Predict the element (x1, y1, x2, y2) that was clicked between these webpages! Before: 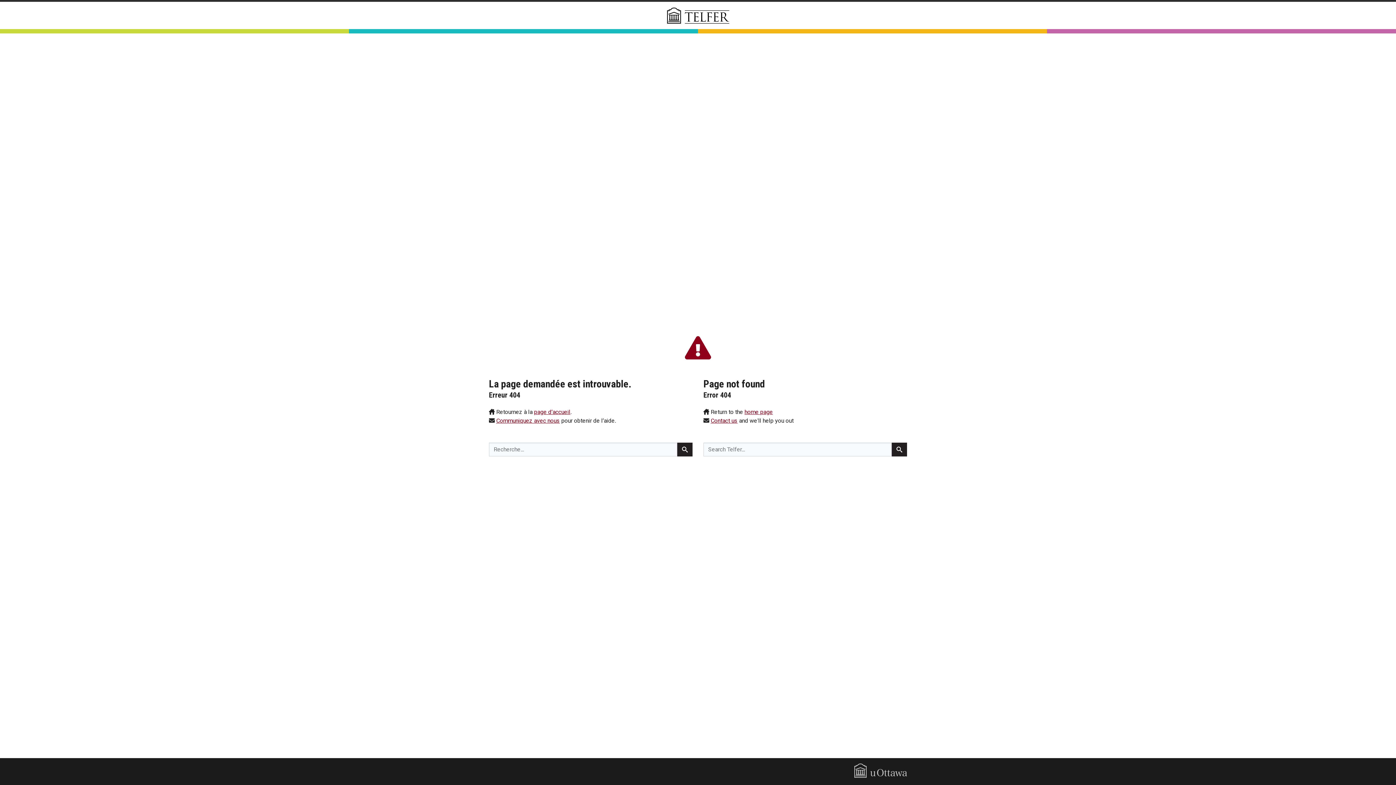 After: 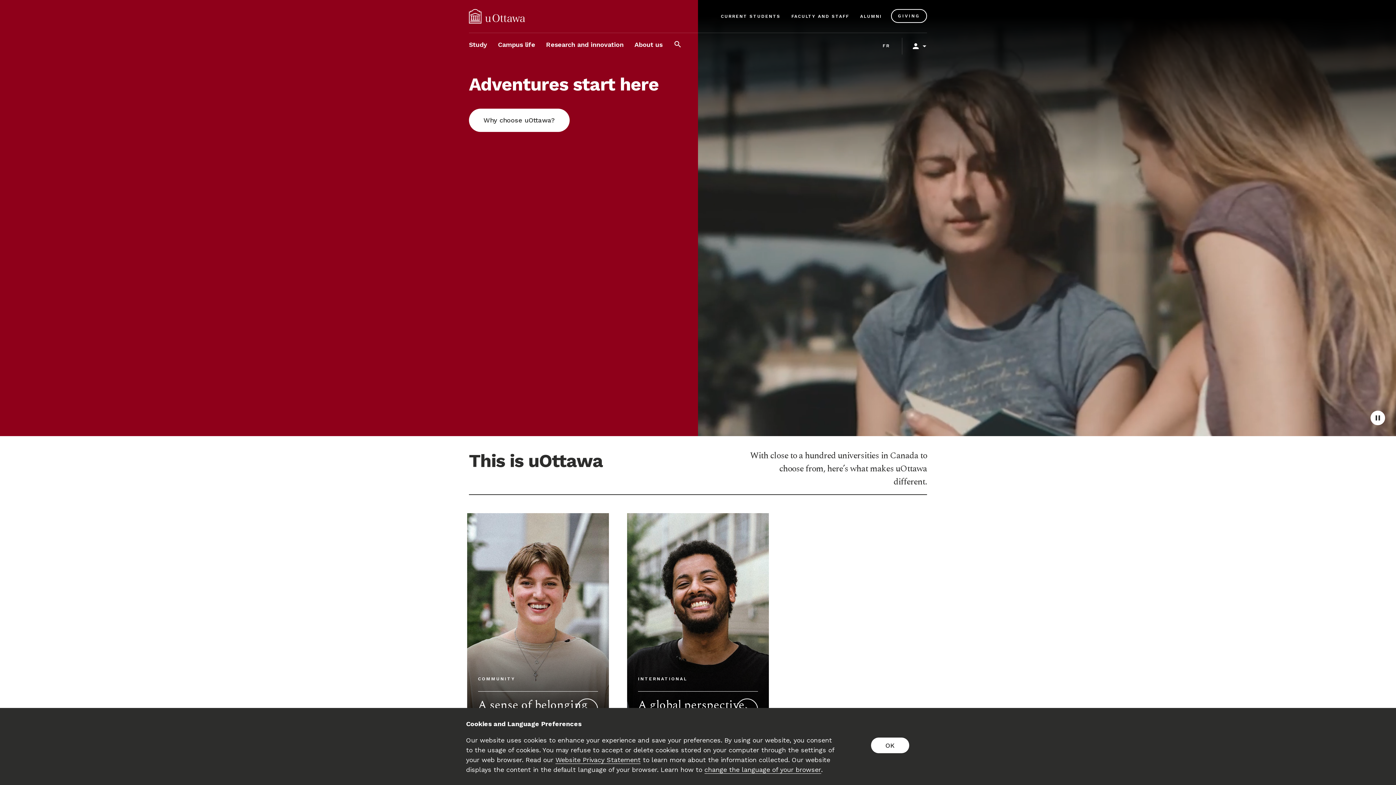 Action: bbox: (854, 767, 907, 773)